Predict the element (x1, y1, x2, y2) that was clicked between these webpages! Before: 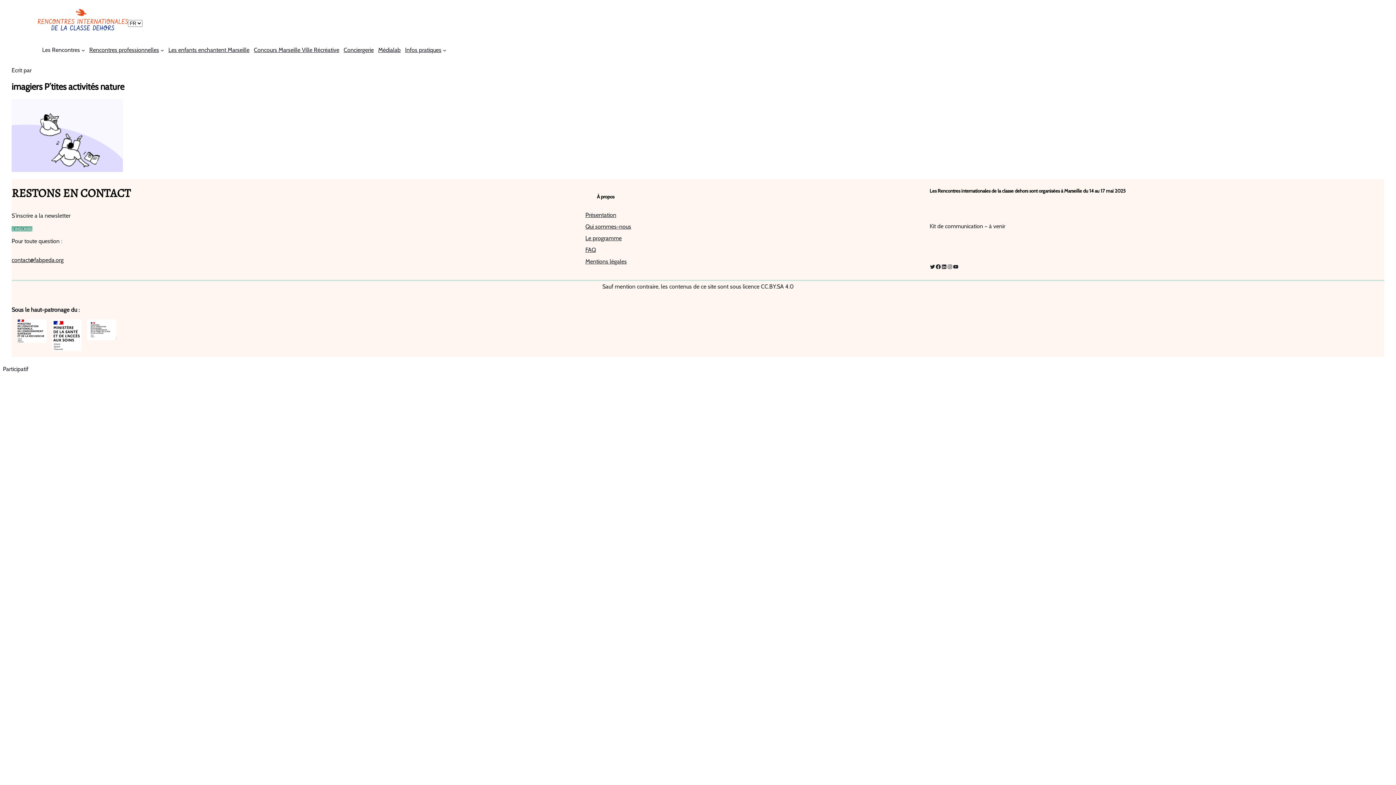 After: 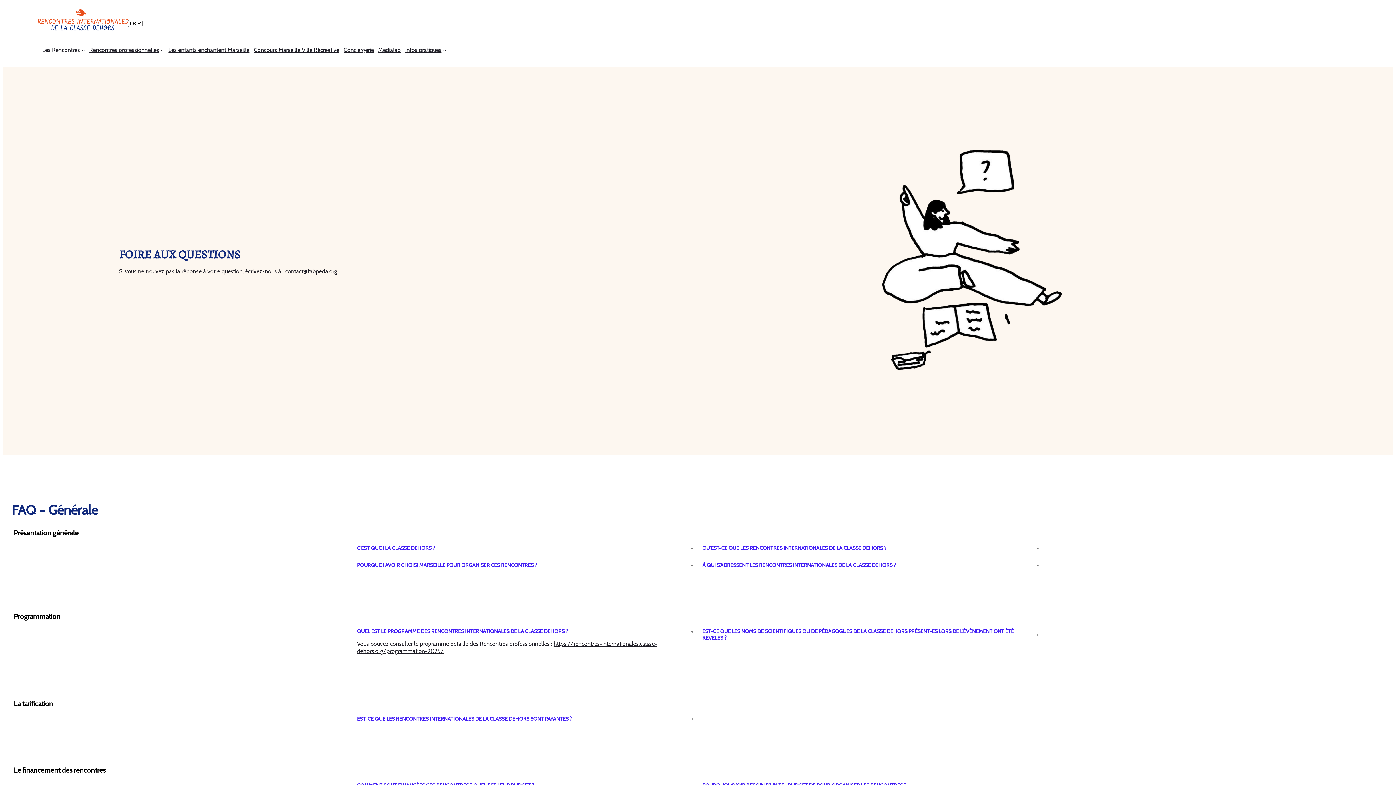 Action: bbox: (585, 246, 596, 253) label: FAQ